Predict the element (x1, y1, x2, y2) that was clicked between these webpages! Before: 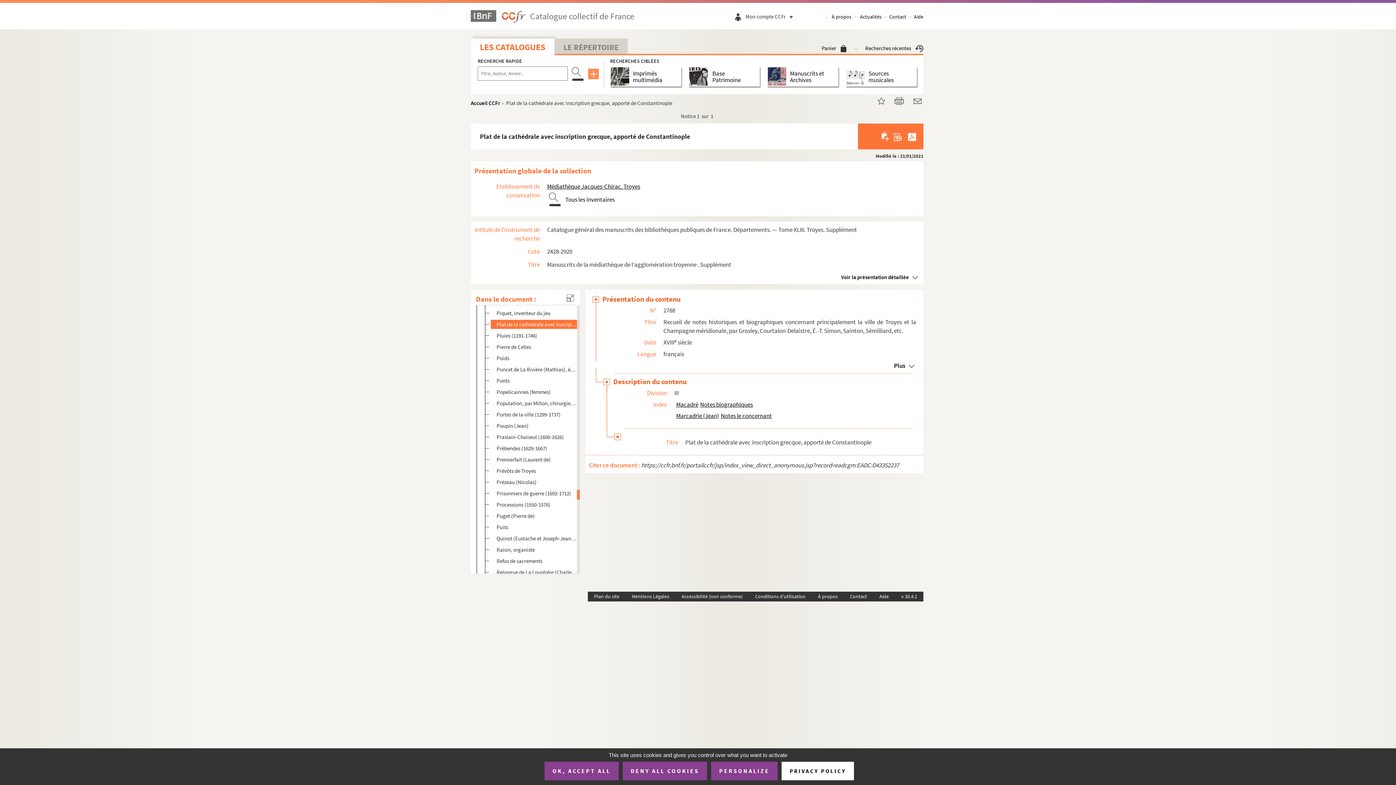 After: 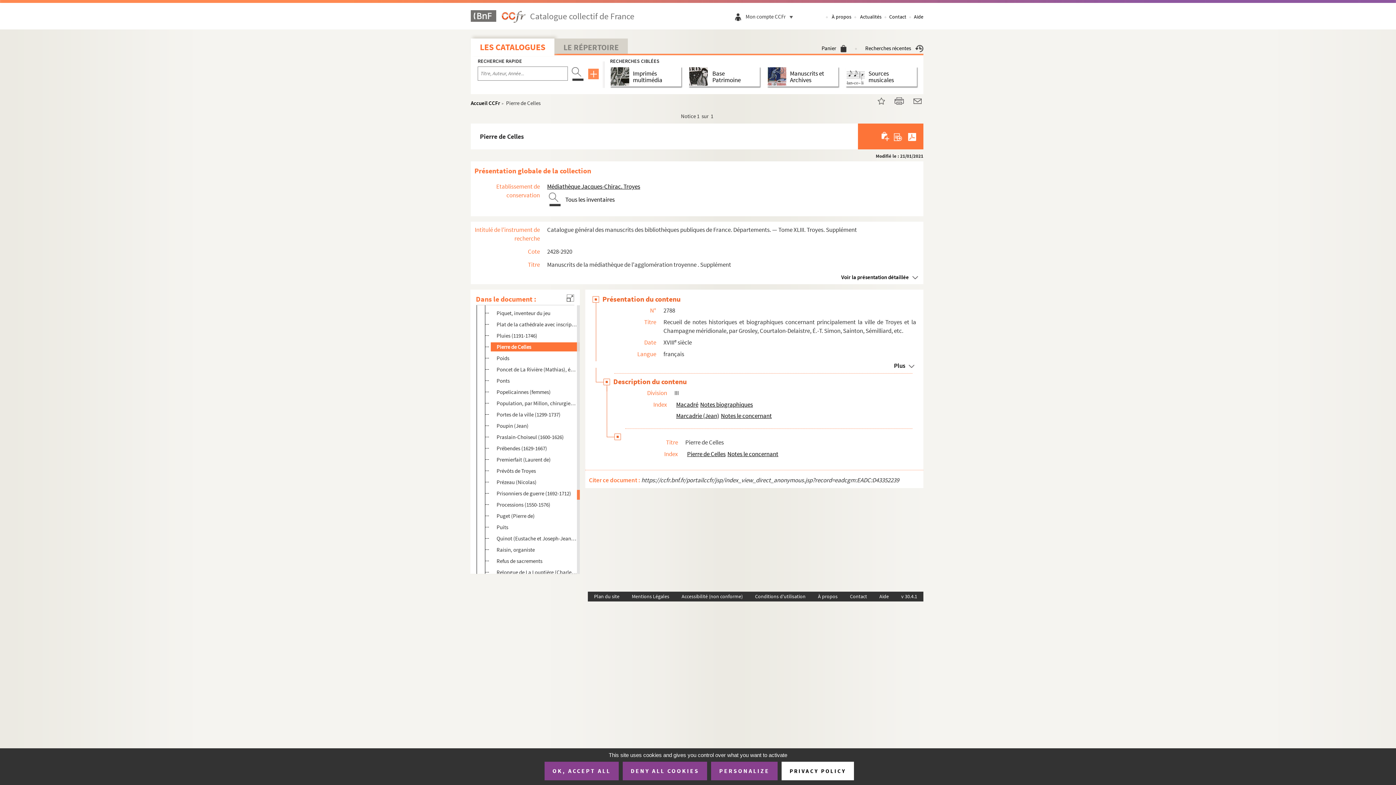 Action: label: Pierre de Celles bbox: (496, 342, 576, 351)